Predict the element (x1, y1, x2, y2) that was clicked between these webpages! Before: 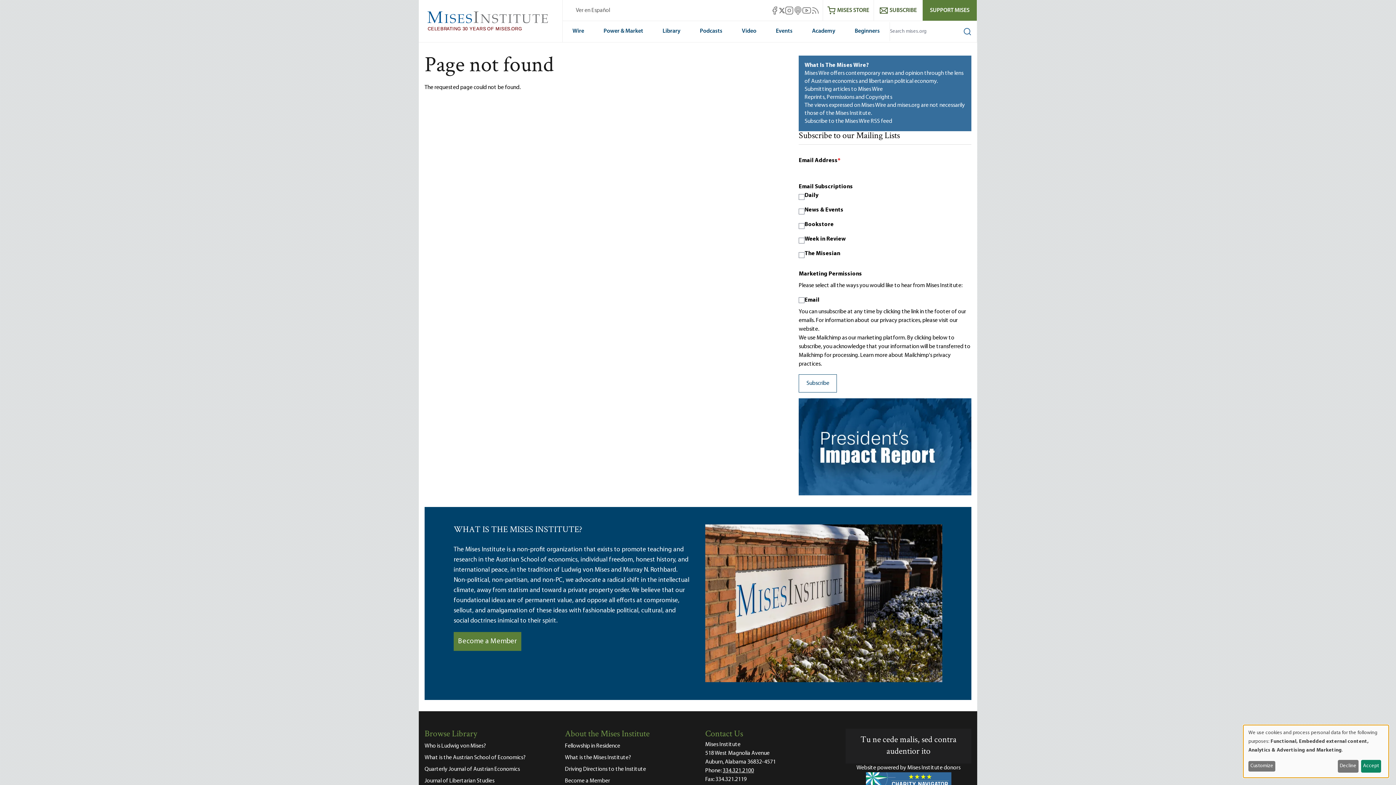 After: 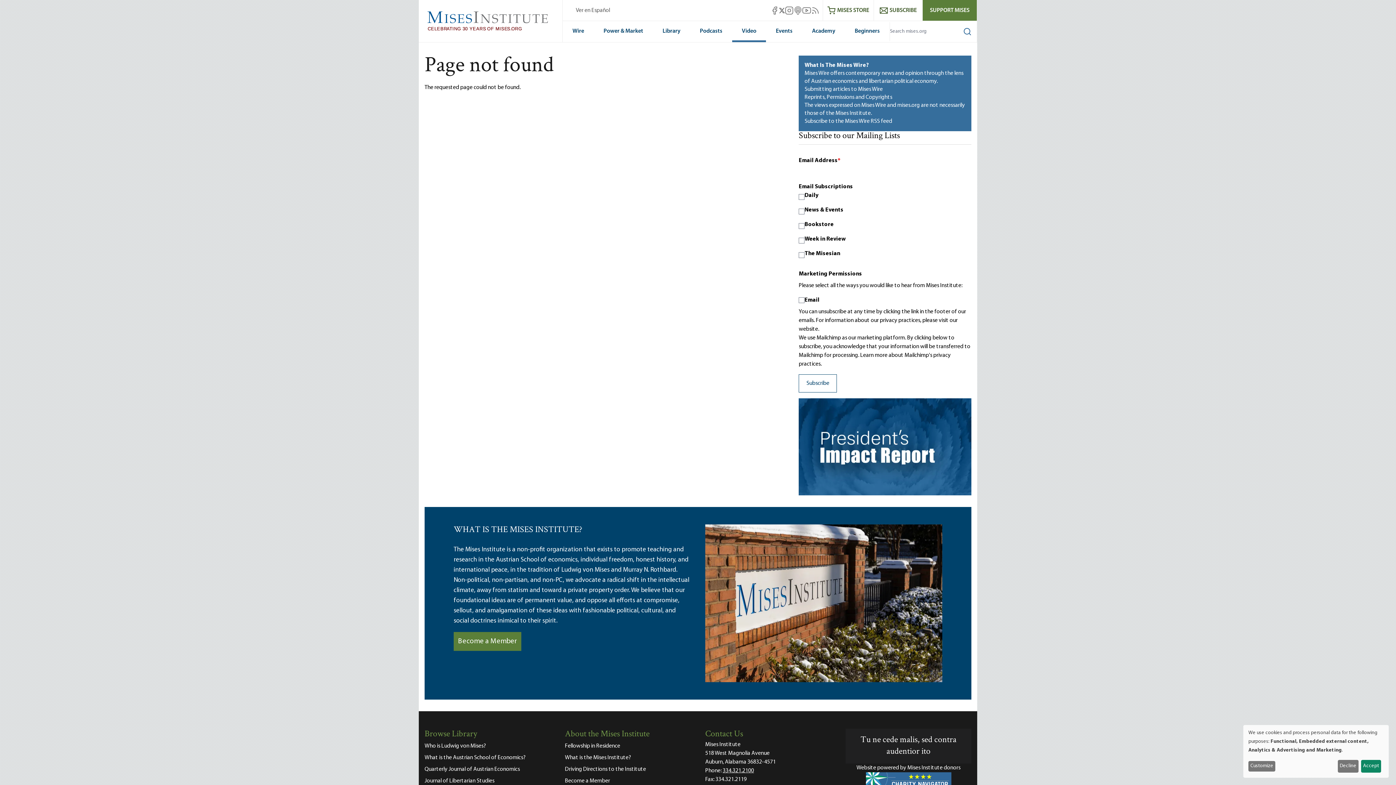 Action: label: Video bbox: (732, 21, 766, 42)